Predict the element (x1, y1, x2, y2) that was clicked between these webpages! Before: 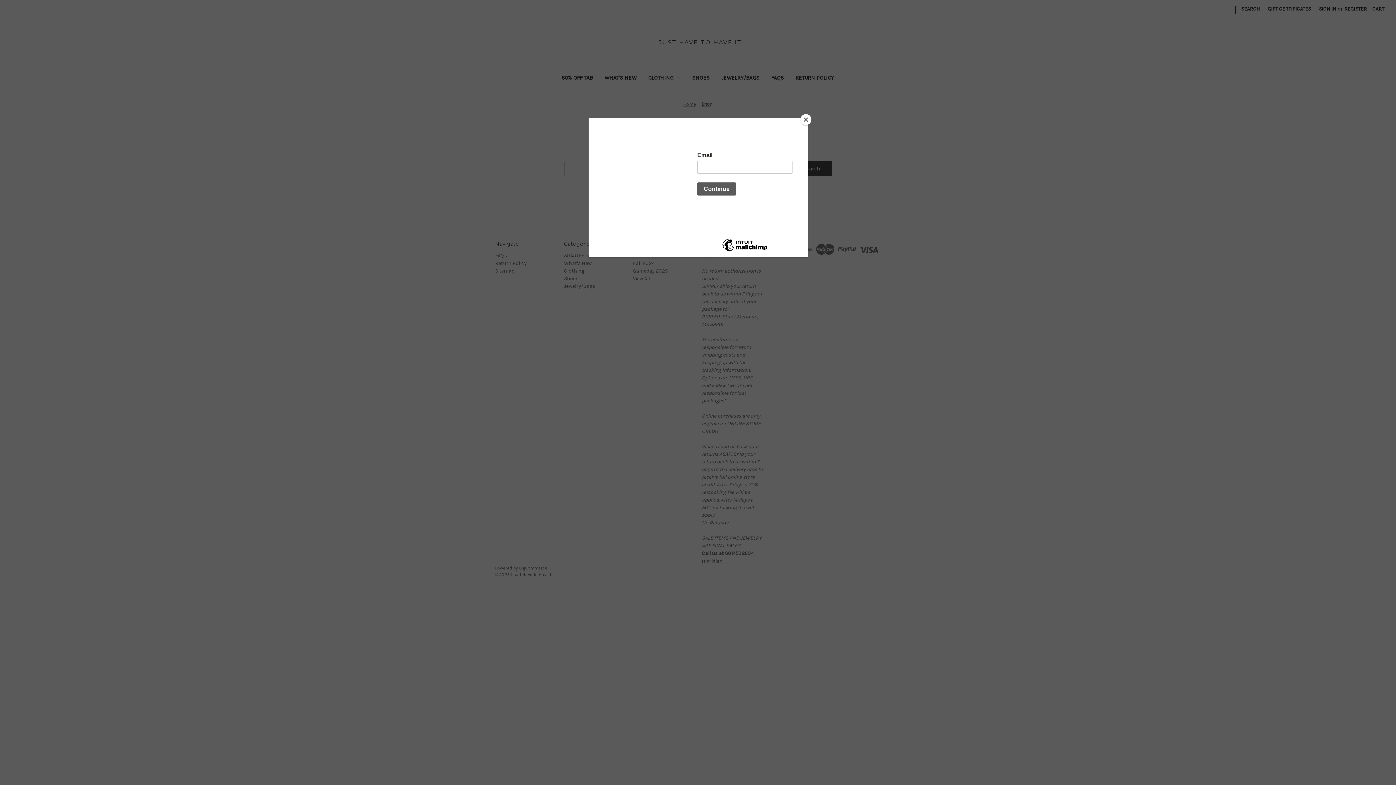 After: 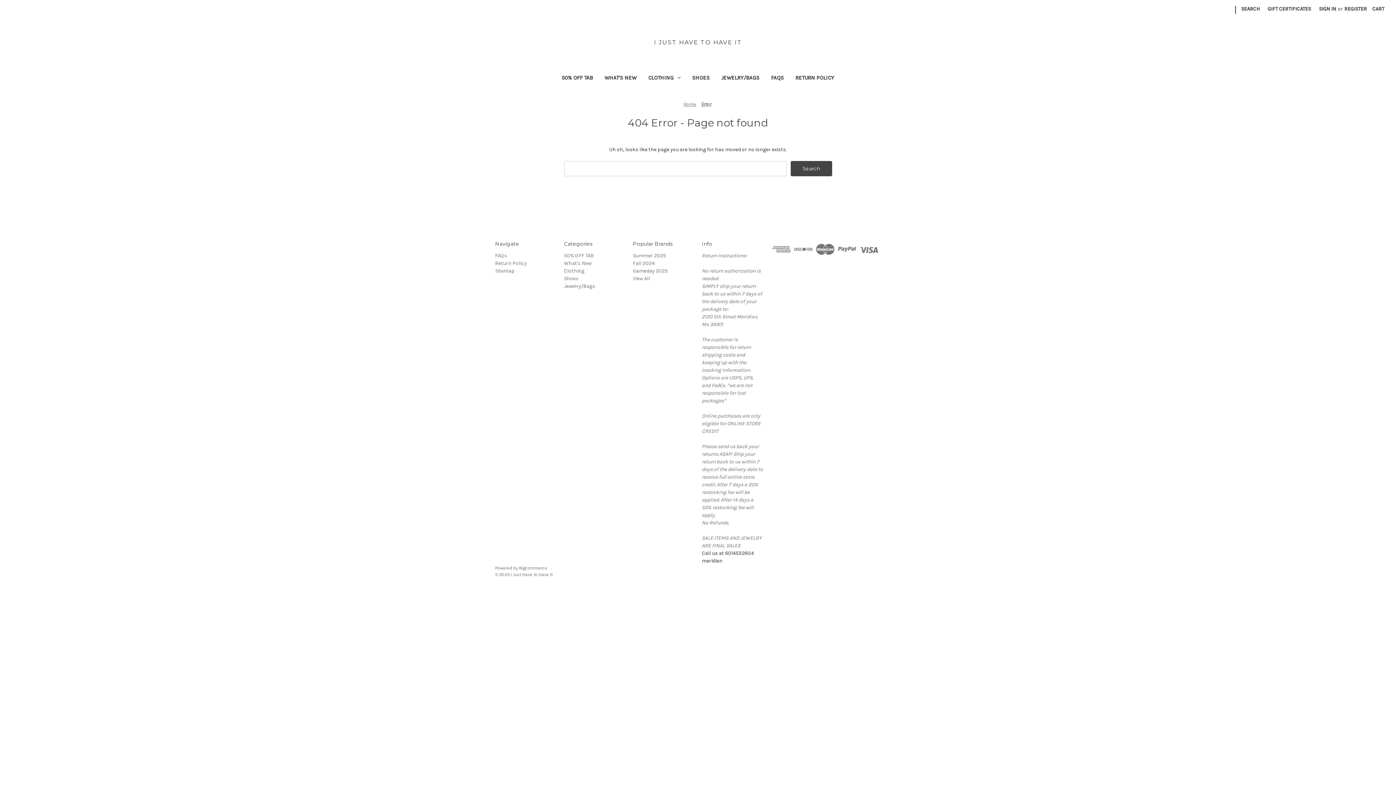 Action: label: Close bbox: (800, 114, 811, 125)